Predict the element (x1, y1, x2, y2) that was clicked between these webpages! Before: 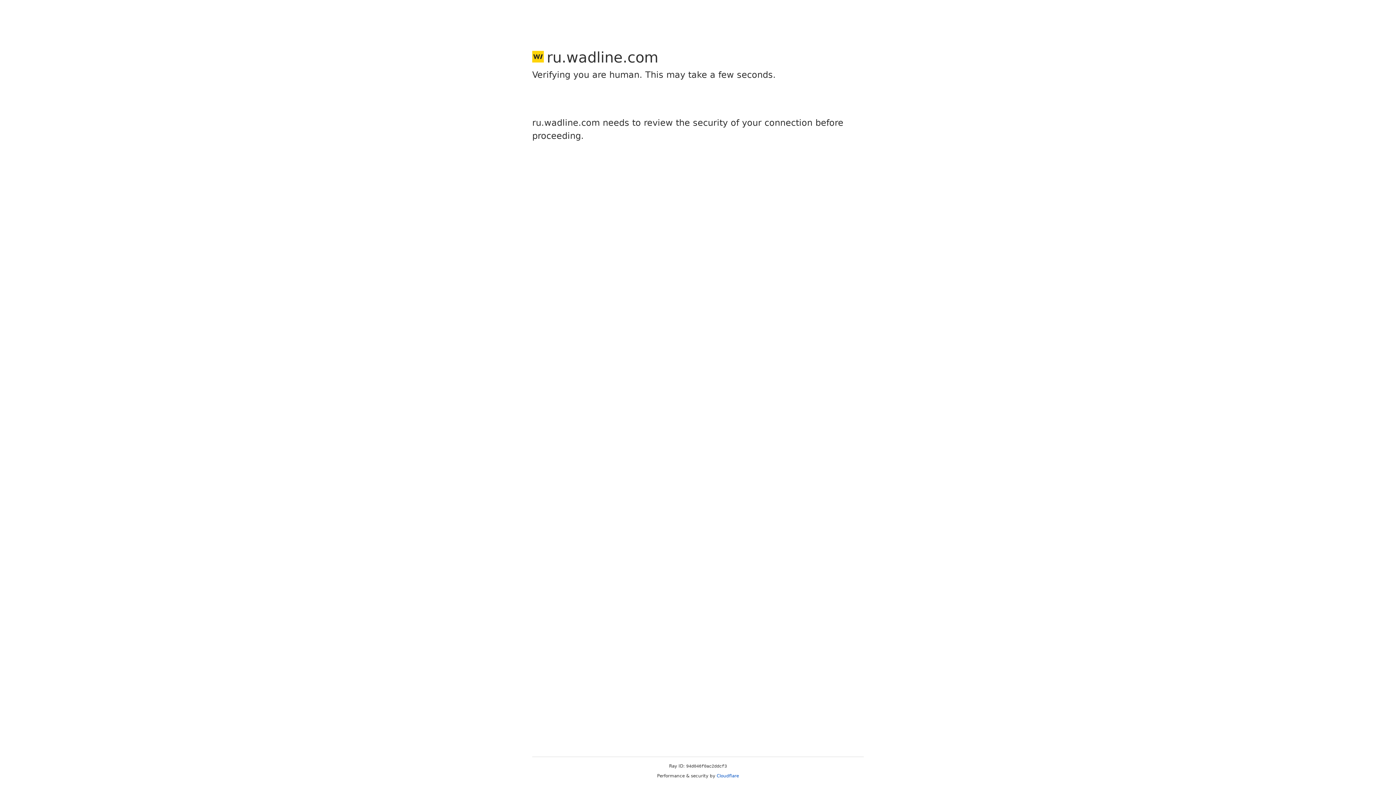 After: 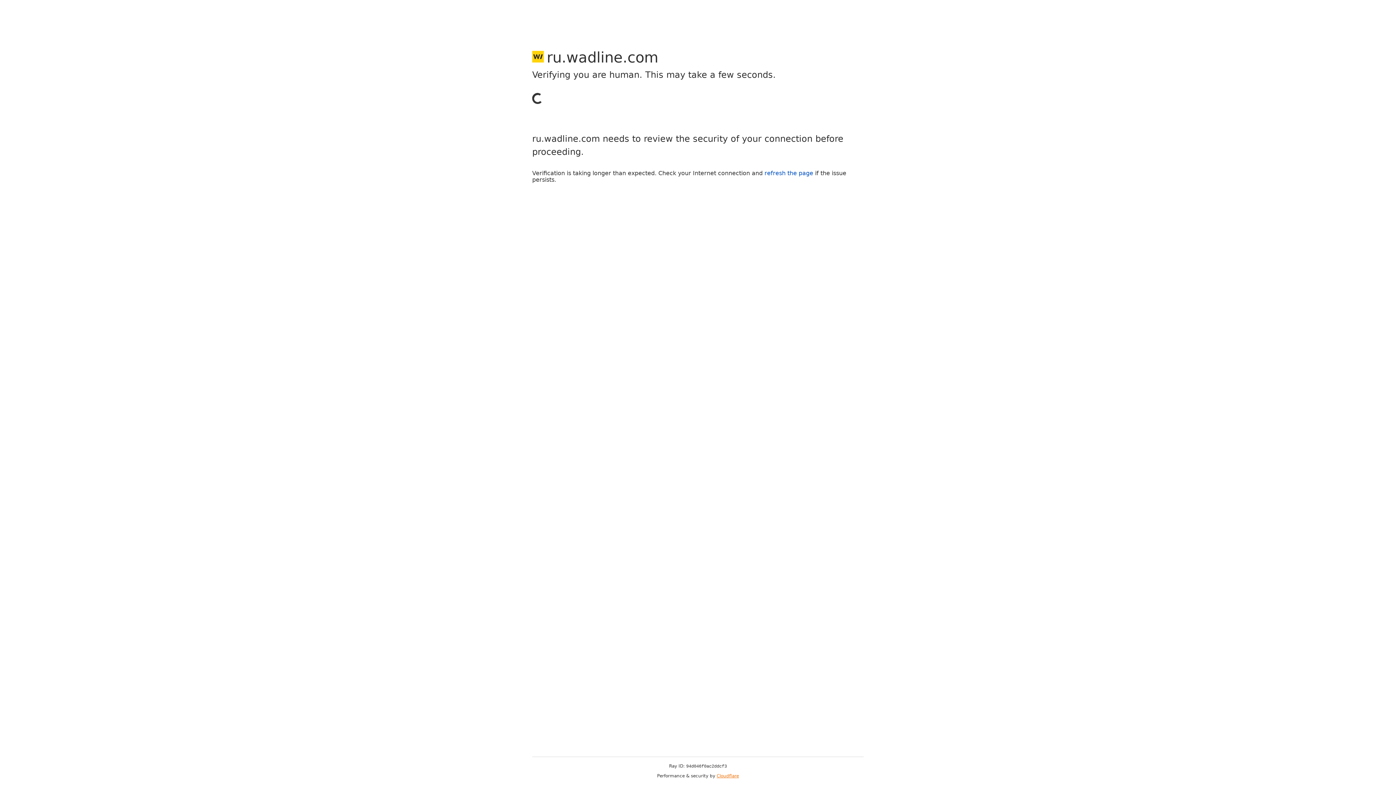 Action: label: Cloudflare bbox: (716, 773, 739, 778)